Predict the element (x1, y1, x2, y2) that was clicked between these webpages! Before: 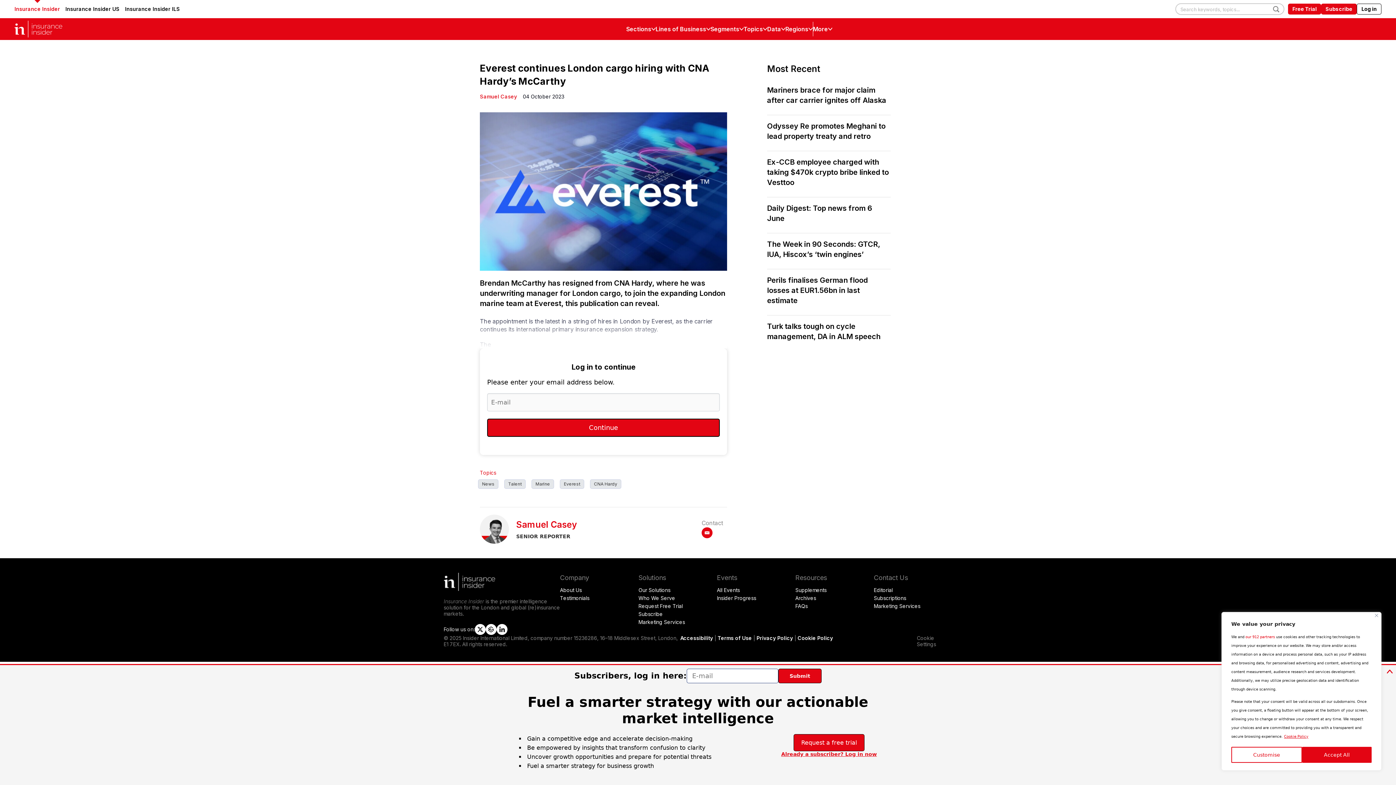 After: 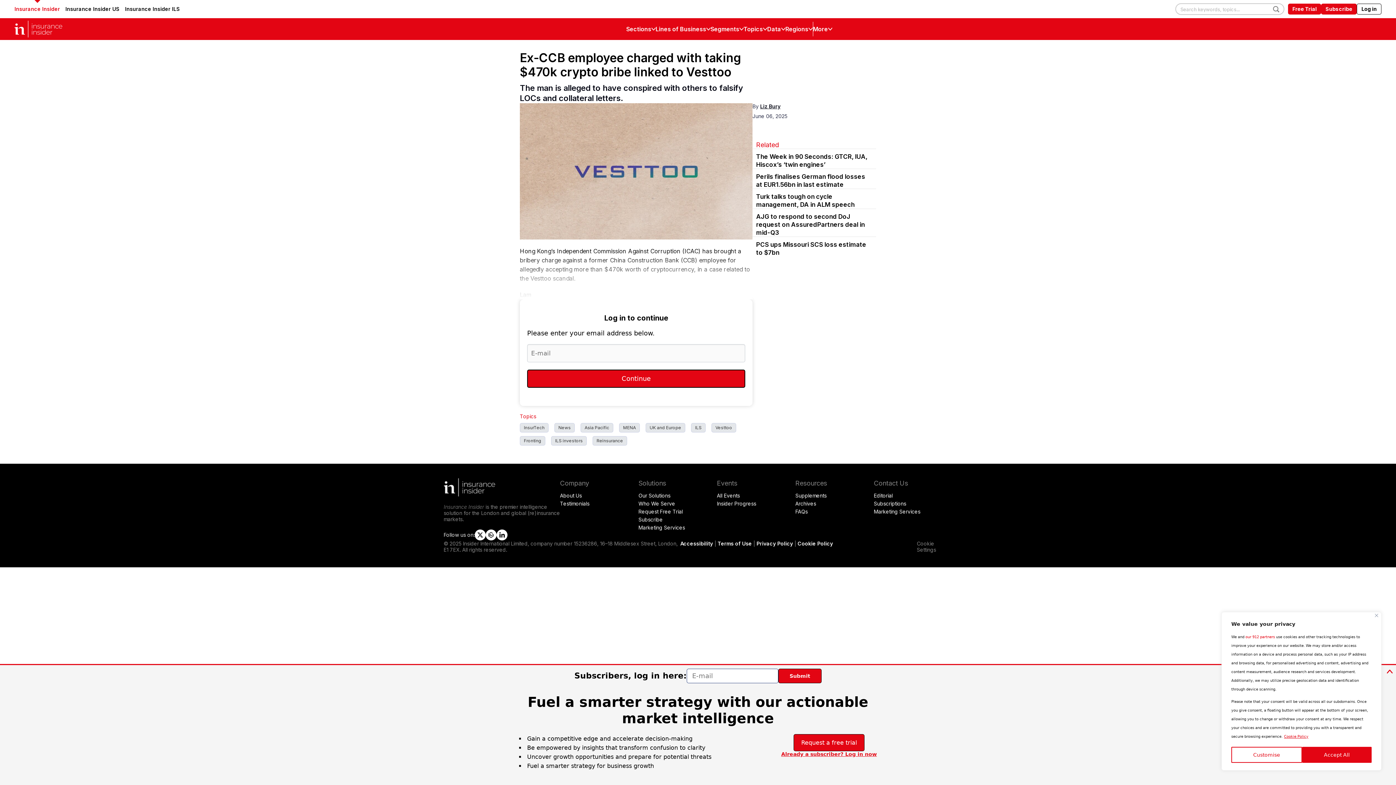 Action: label: Ex-CCB employee charged with taking $470k crypto bribe linked to Vesttoo bbox: (767, 157, 889, 186)